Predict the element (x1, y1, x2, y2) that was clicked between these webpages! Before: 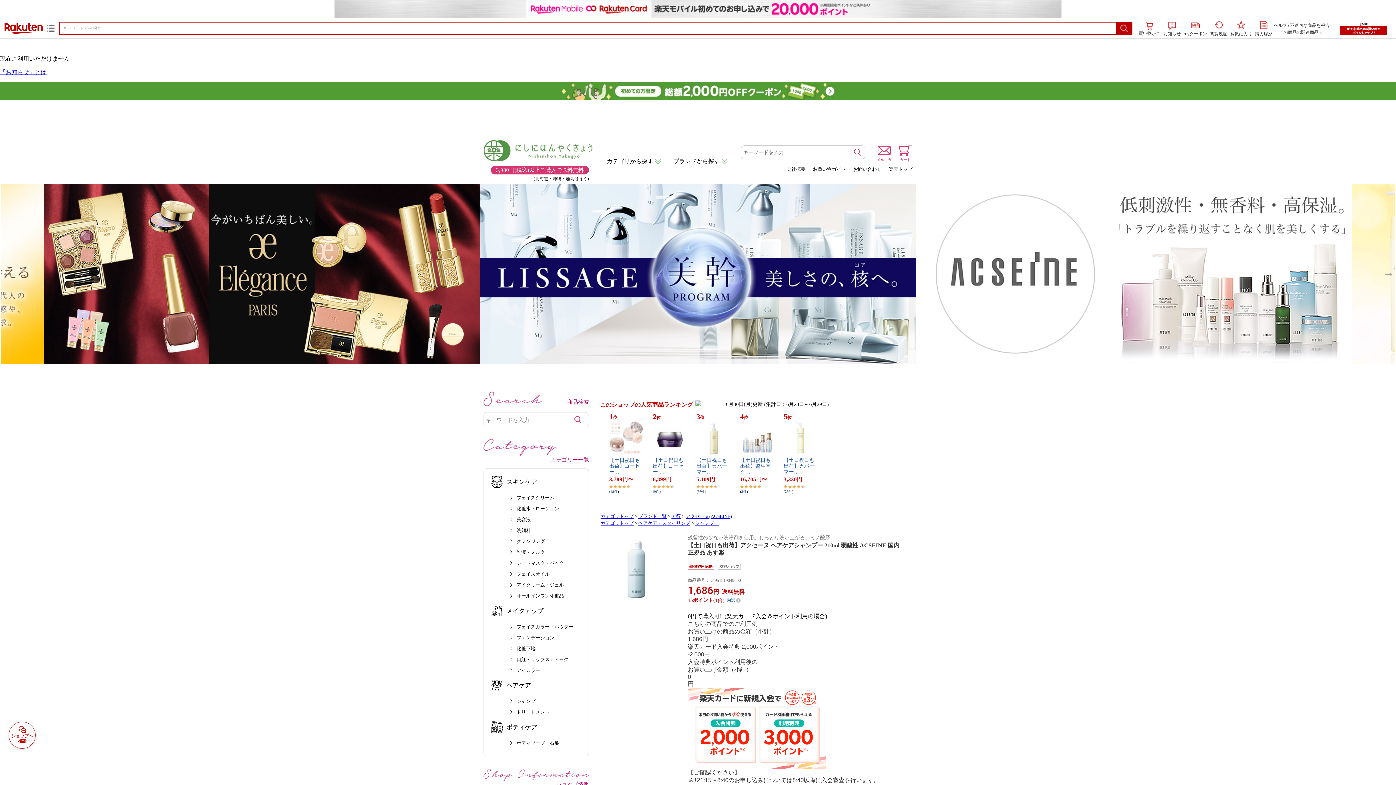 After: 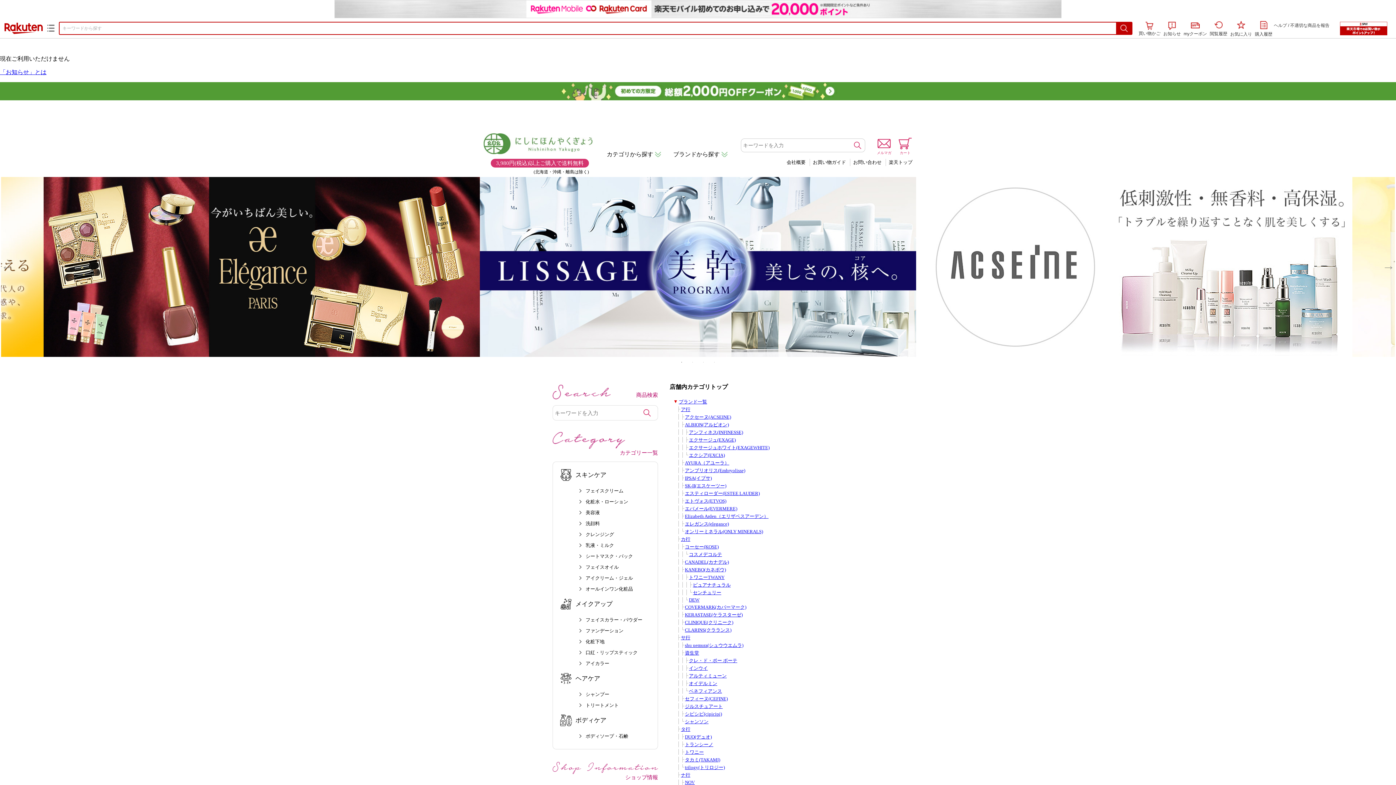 Action: bbox: (600, 521, 633, 526) label: カテゴリトップ